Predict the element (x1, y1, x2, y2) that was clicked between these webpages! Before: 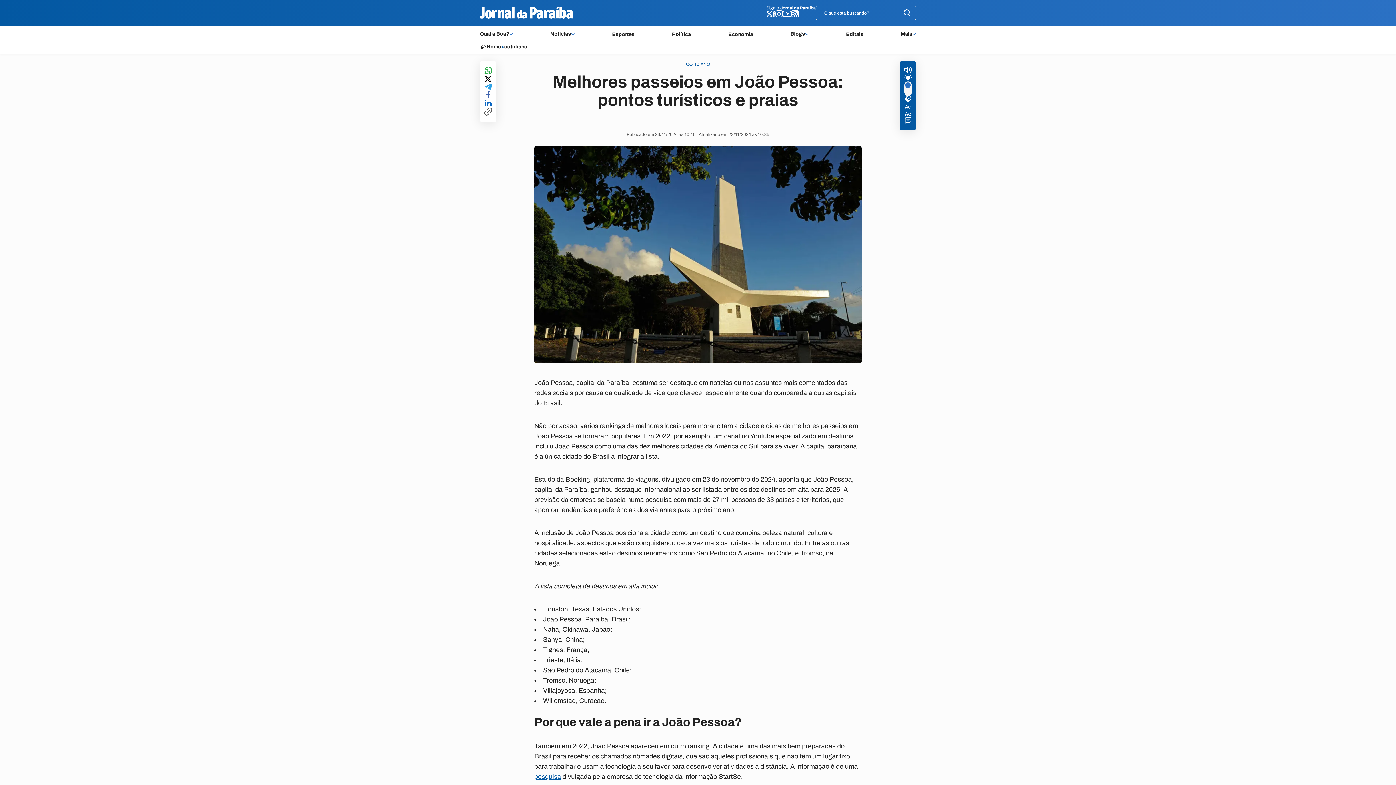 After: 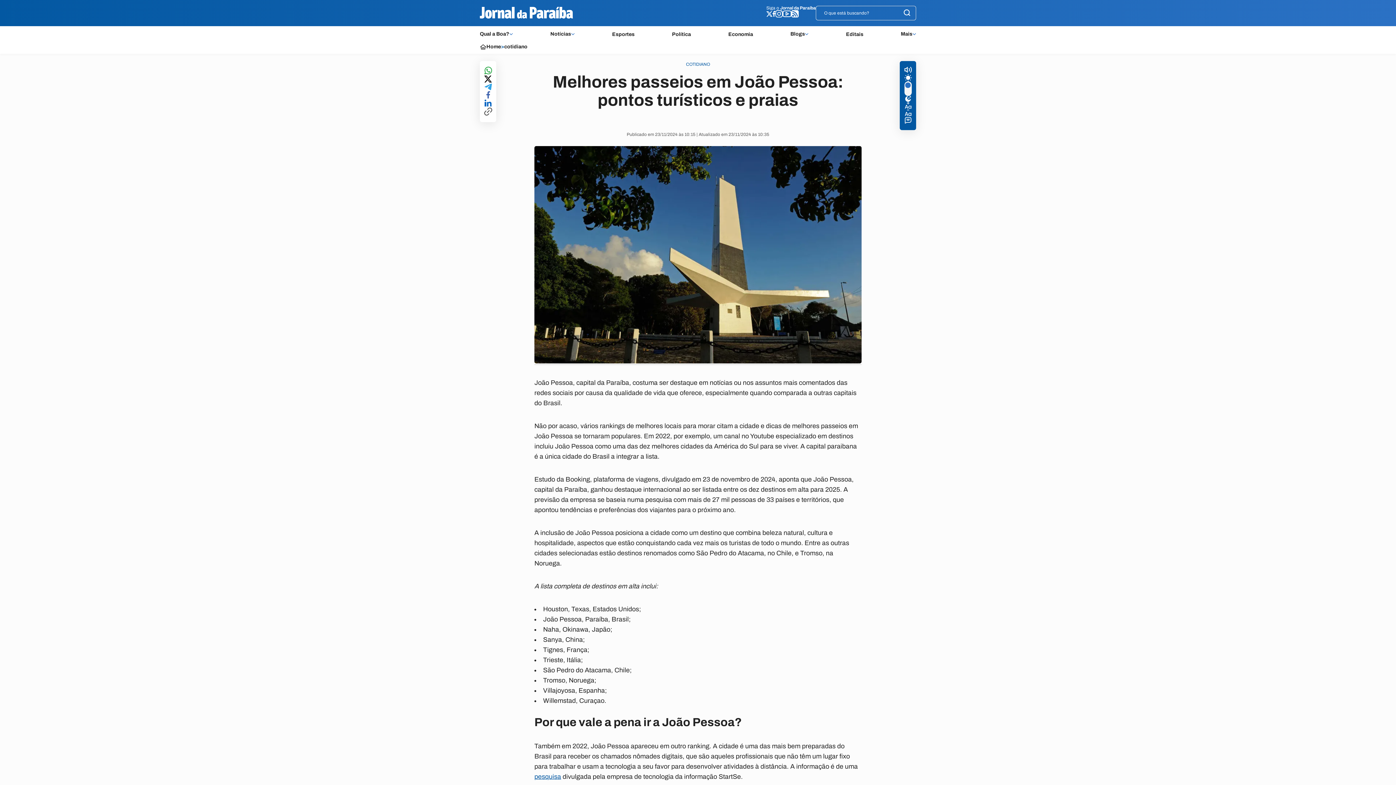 Action: bbox: (484, 75, 492, 83) label: Compartilhar no x (whatsapp)